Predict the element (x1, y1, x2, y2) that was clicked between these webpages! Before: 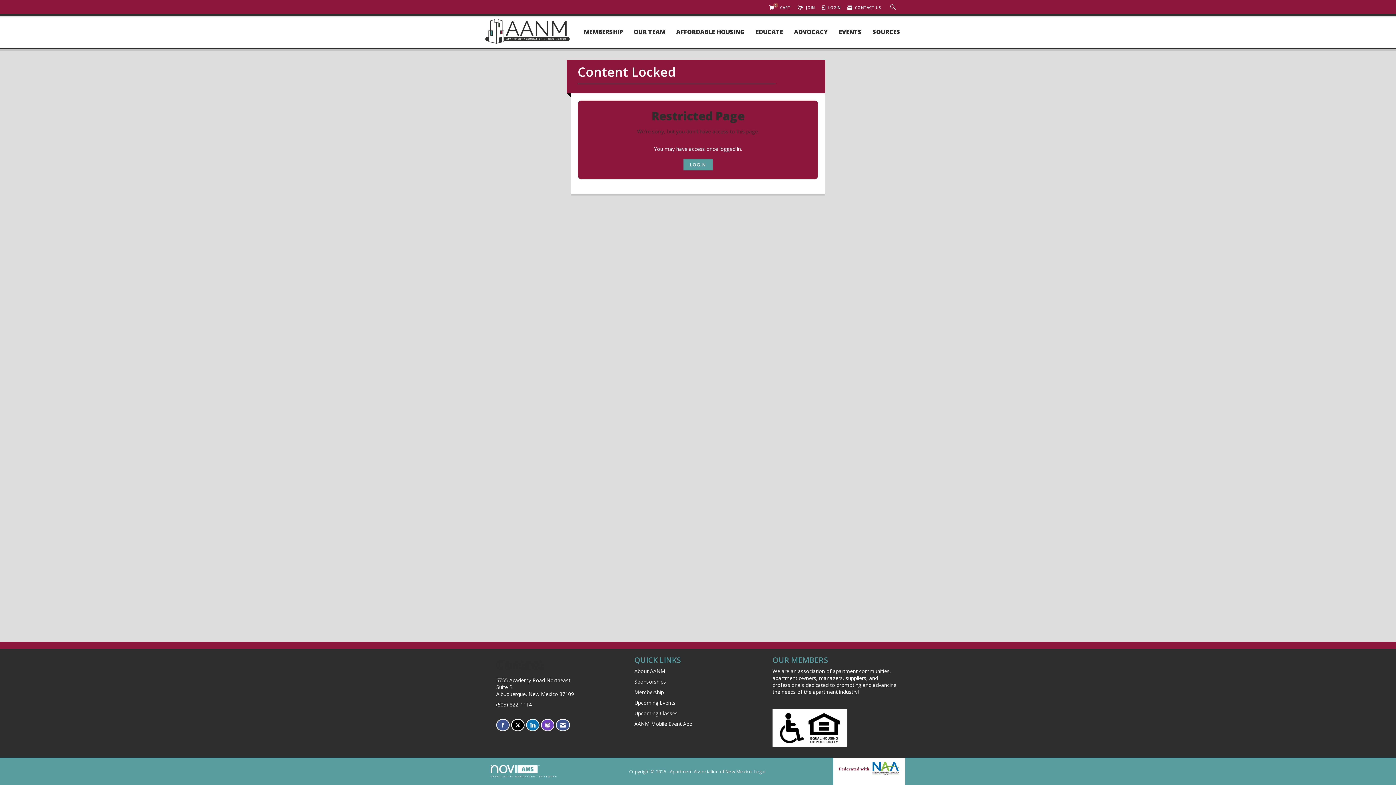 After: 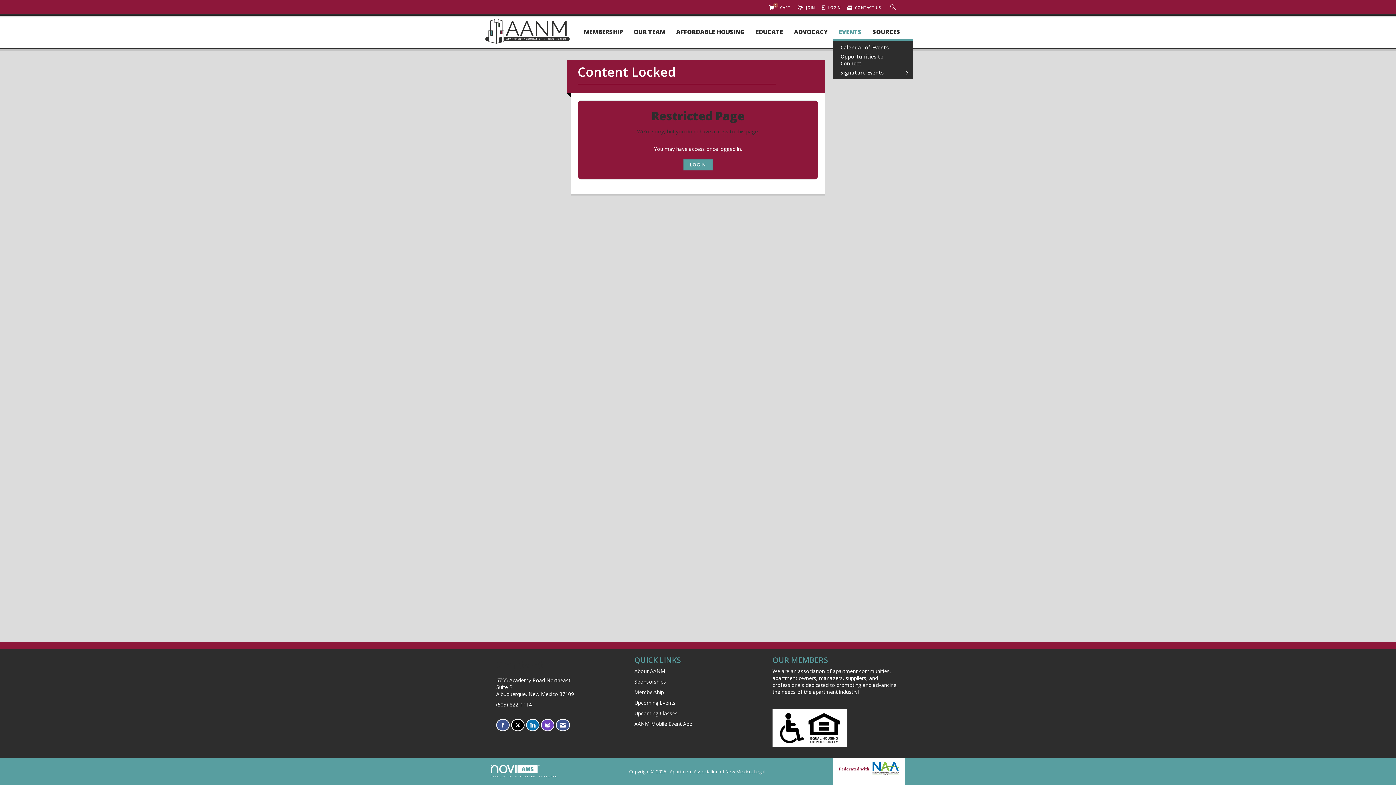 Action: label: EVENTS bbox: (838, 28, 861, 37)